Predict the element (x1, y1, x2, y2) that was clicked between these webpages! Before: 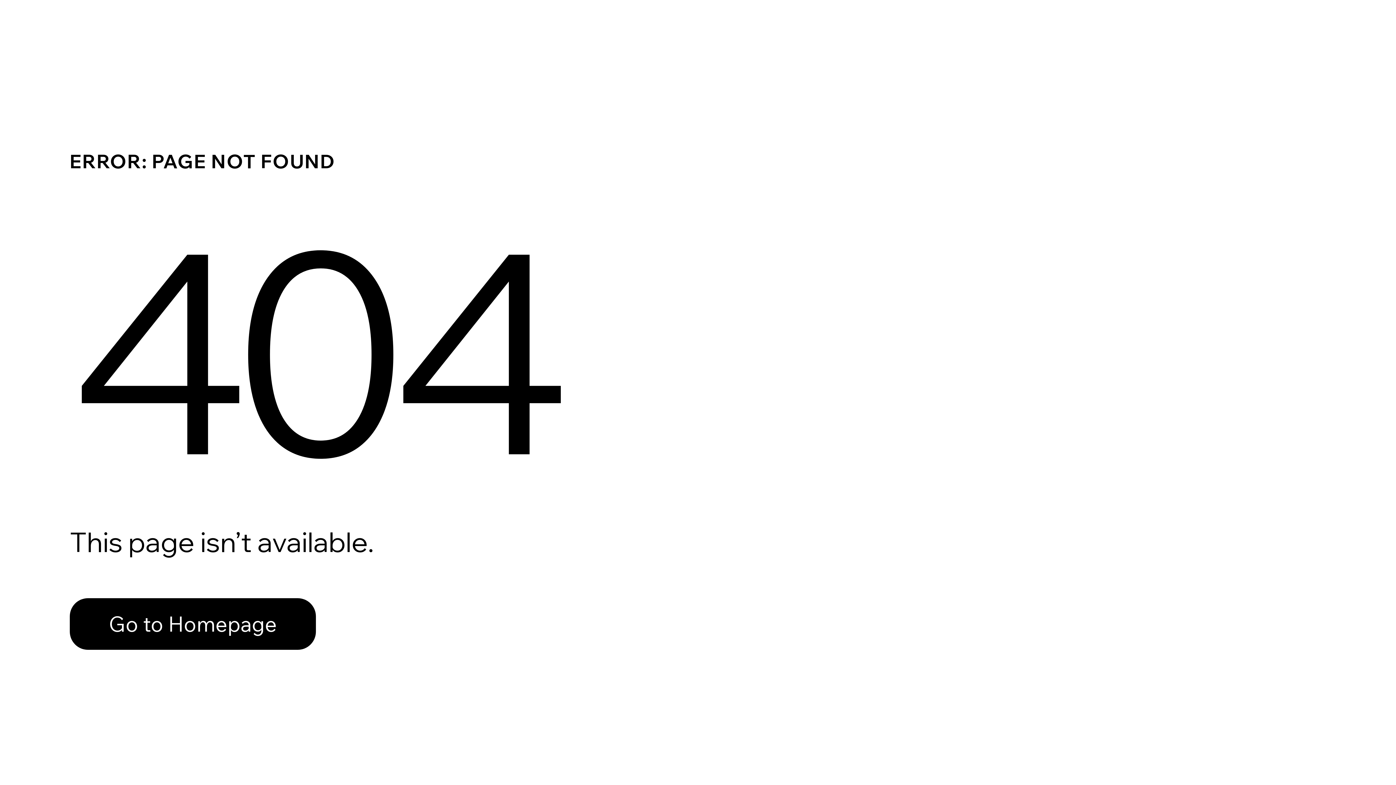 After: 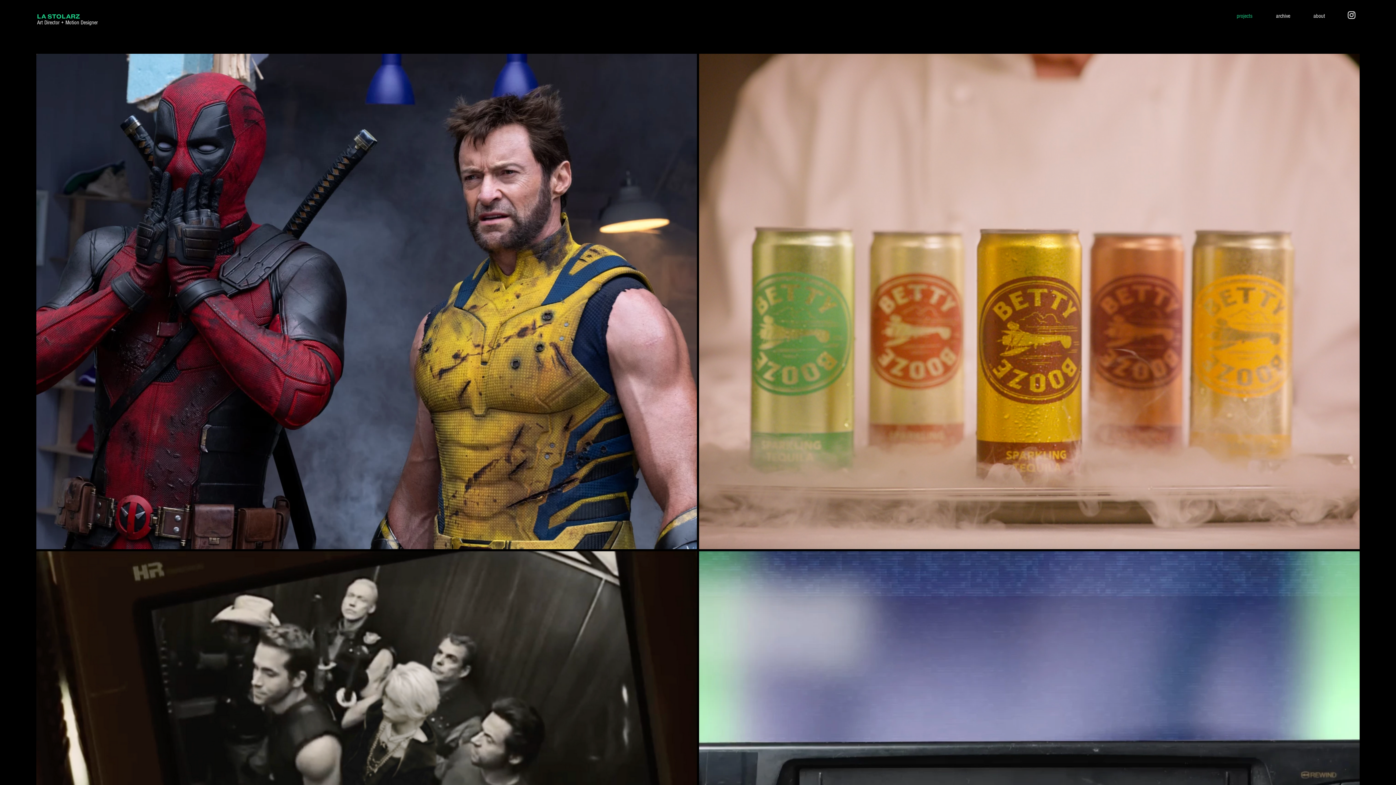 Action: label: Go to Homepage bbox: (69, 582, 768, 659)